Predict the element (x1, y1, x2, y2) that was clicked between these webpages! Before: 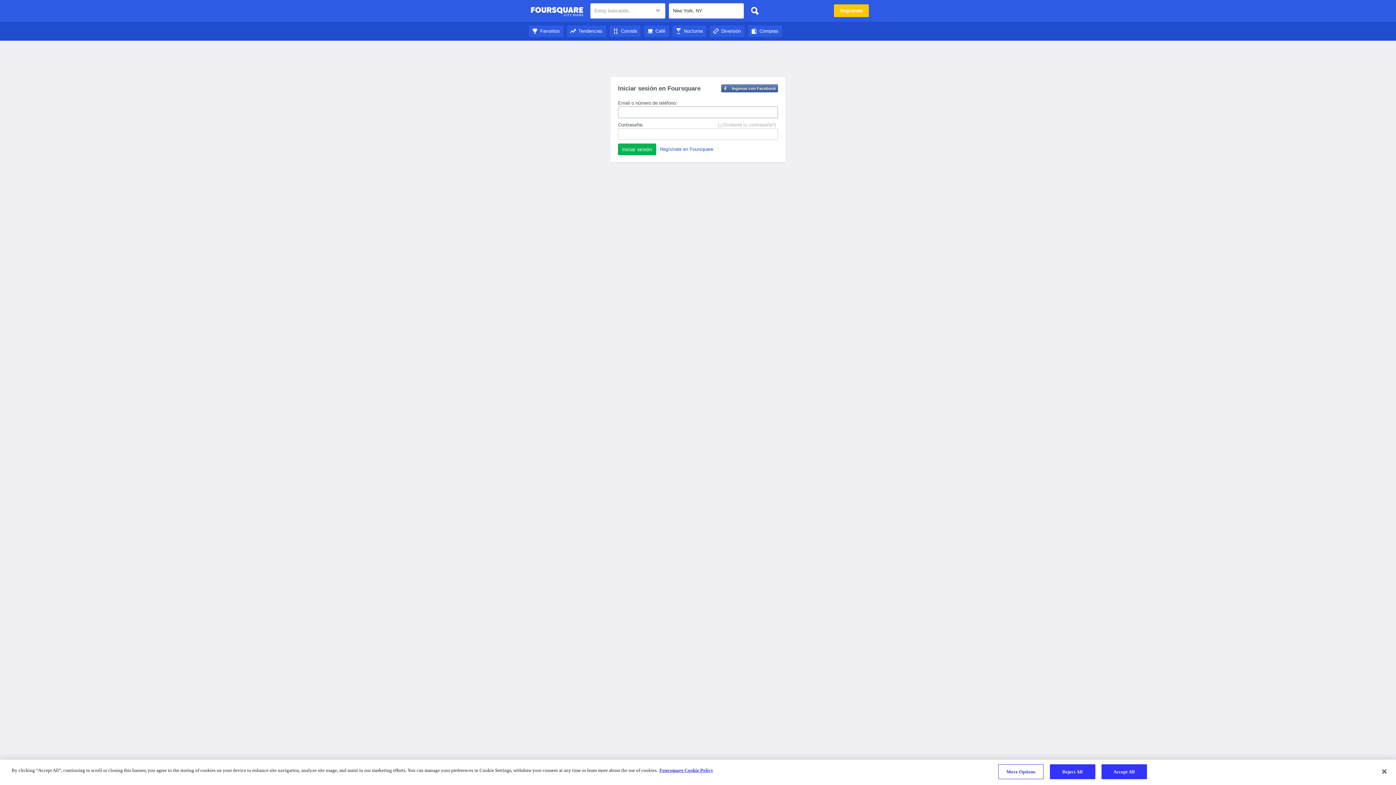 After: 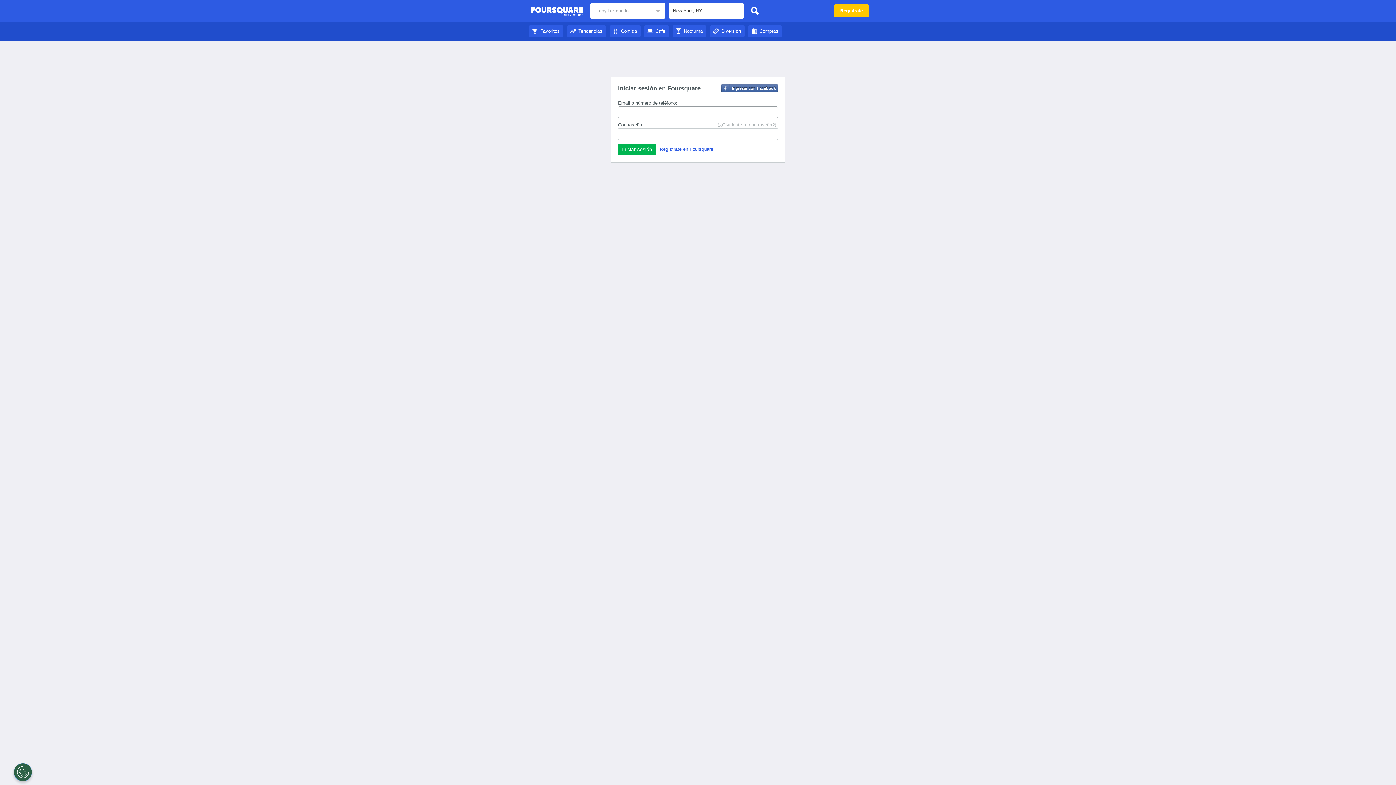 Action: bbox: (609, 28, 640, 33) label: Comida